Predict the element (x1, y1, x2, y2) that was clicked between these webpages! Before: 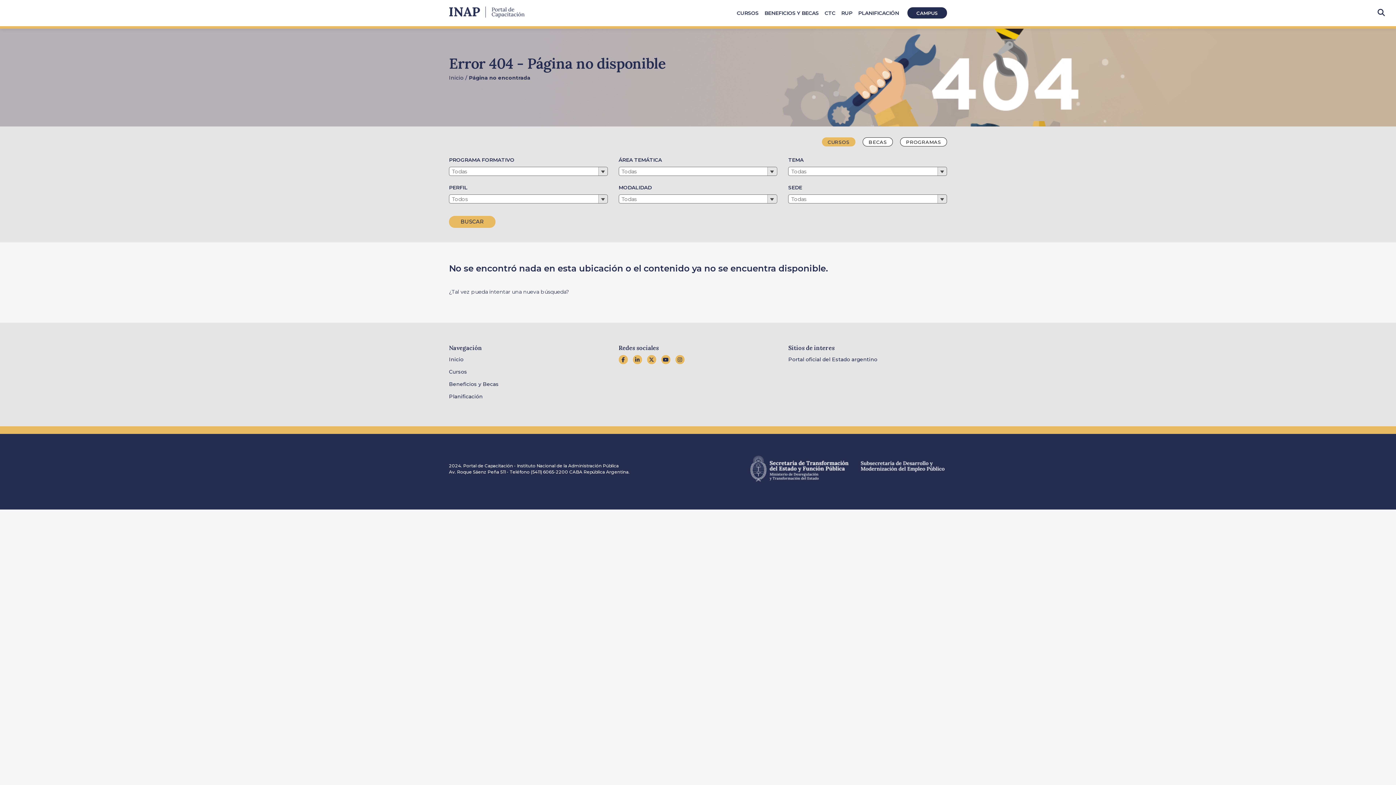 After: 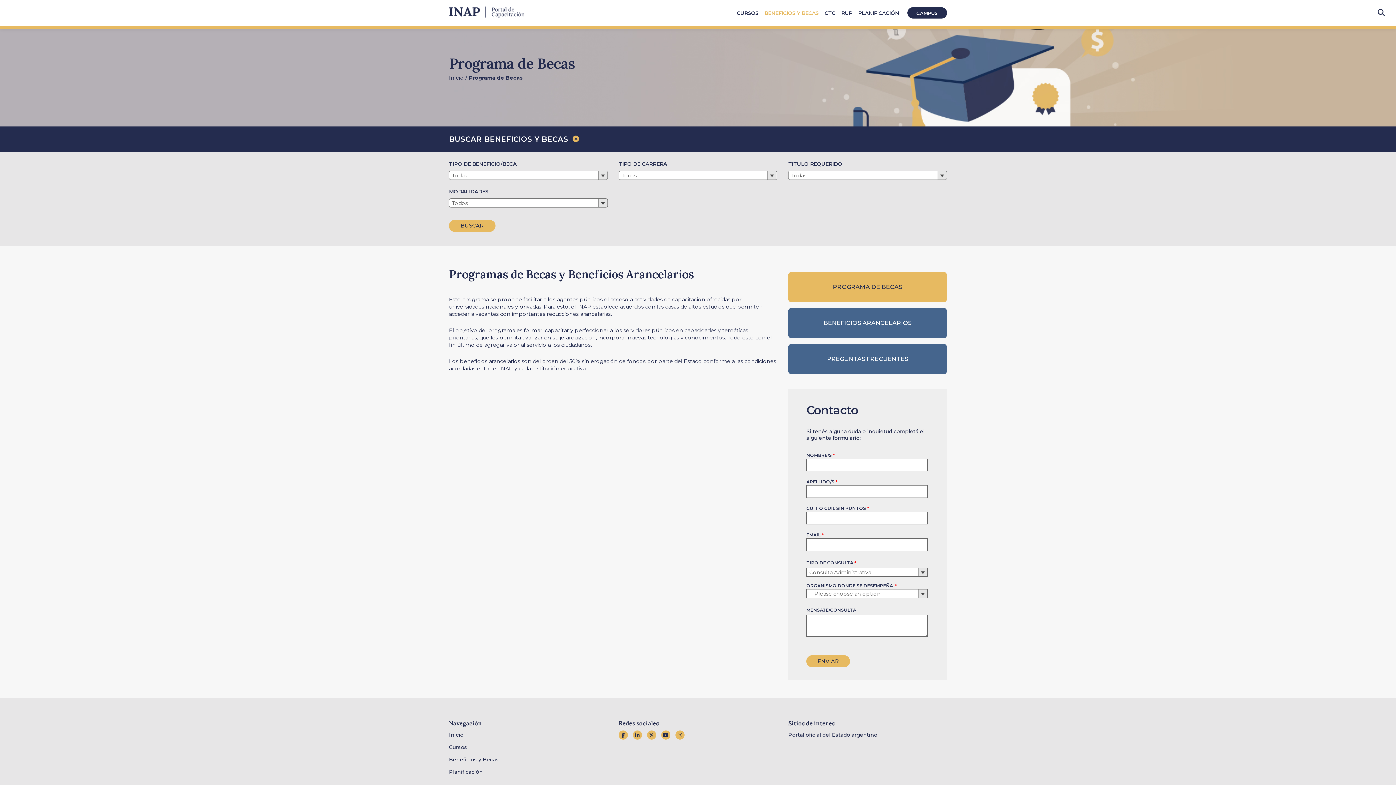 Action: bbox: (449, 381, 498, 387) label: Beneficios y Becas